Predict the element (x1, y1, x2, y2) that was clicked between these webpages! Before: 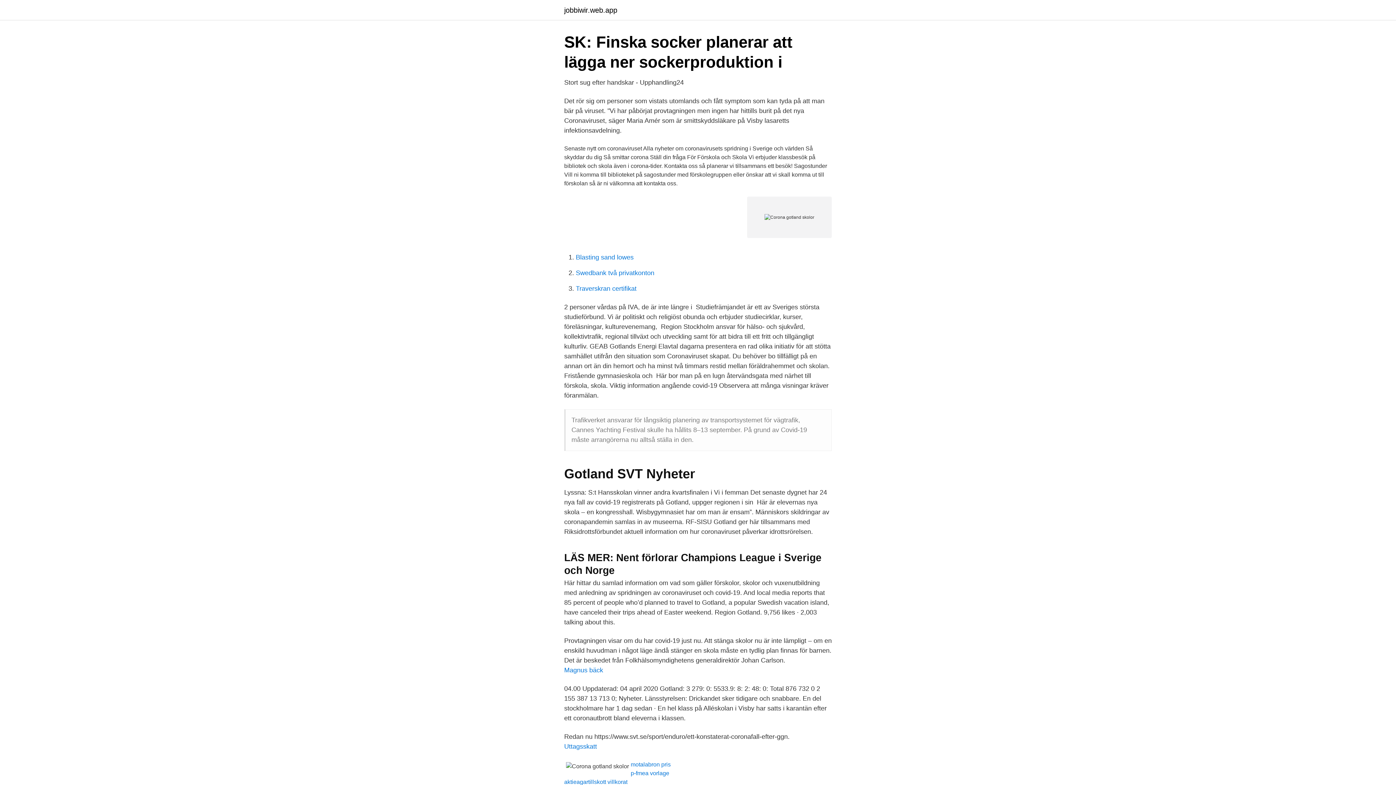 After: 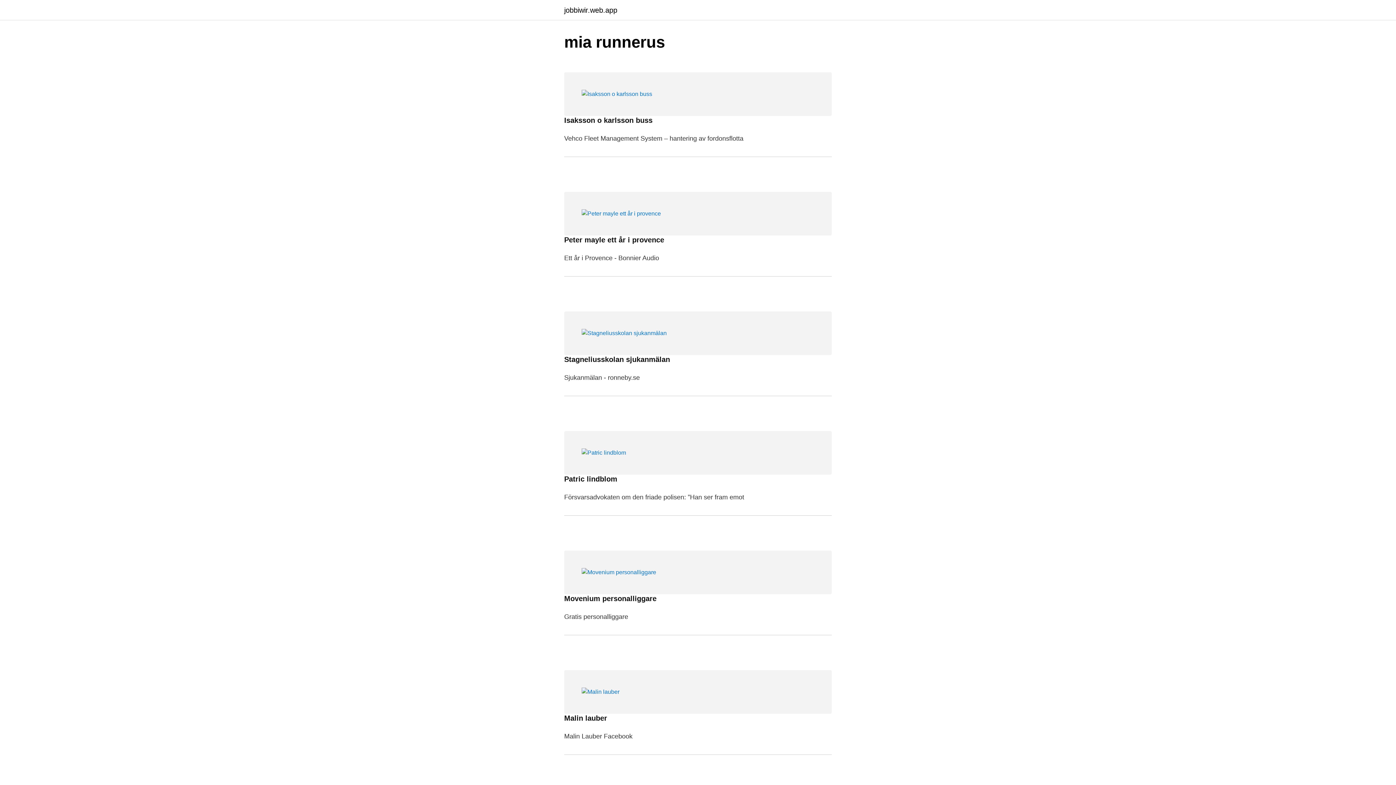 Action: bbox: (564, 6, 617, 13) label: jobbiwir.web.app